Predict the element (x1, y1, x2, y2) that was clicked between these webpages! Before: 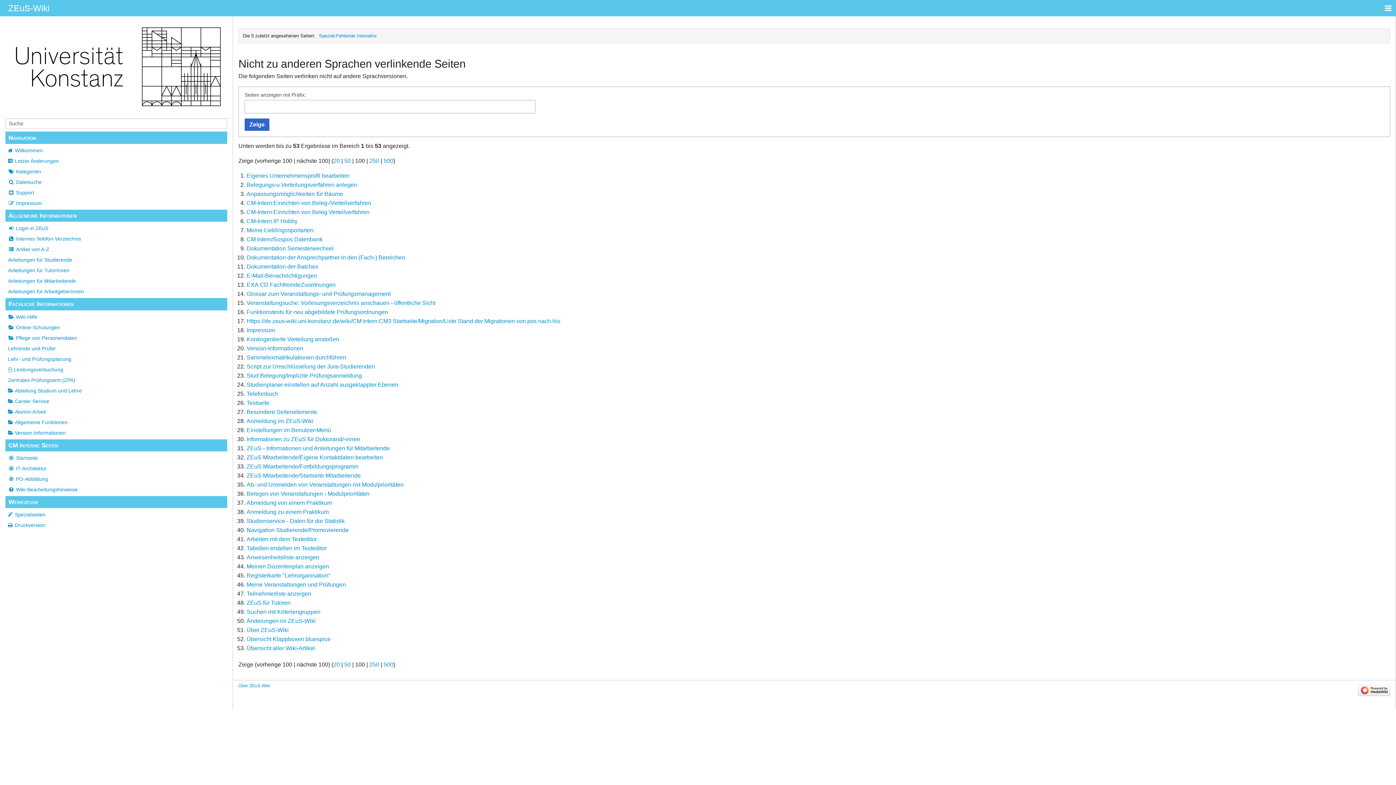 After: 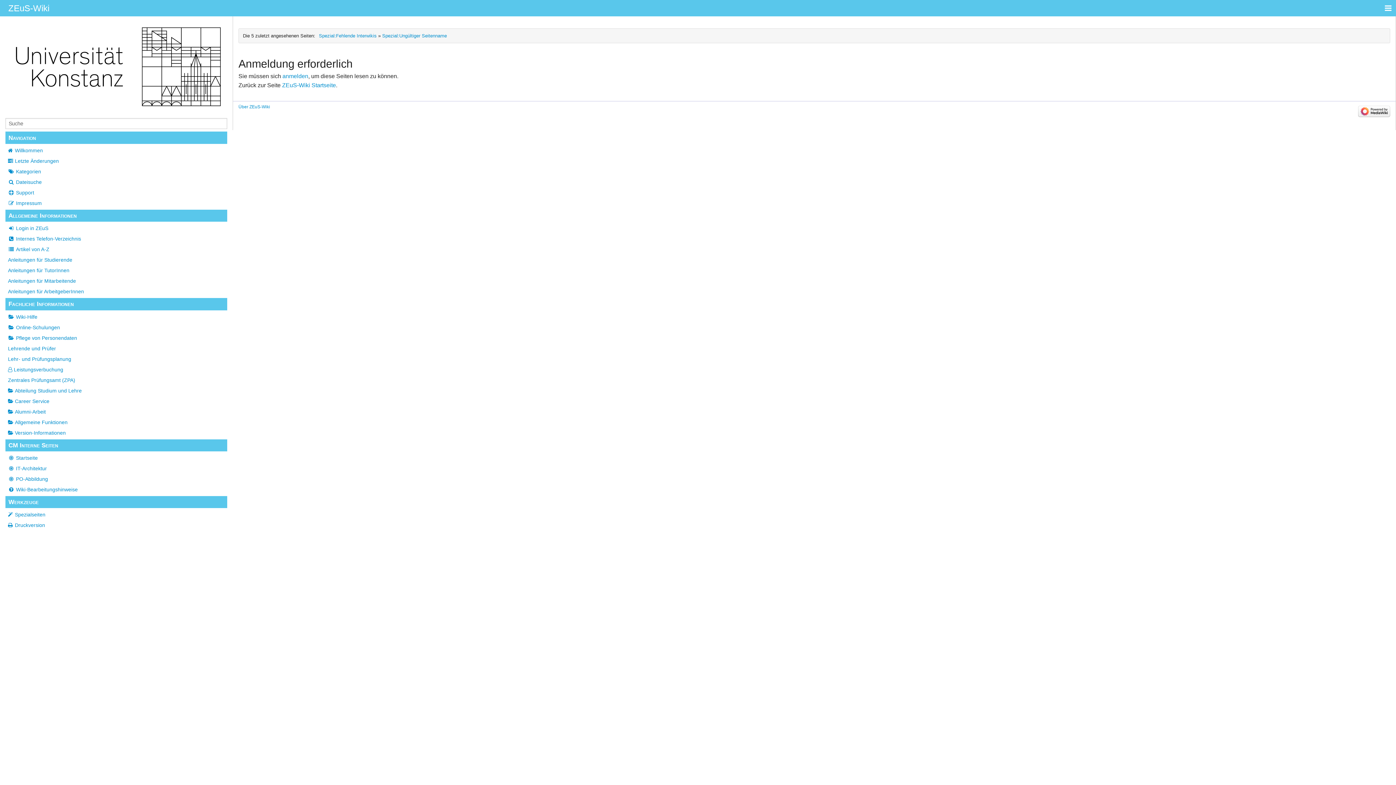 Action: label: Pflege von Personendaten bbox: (5, 334, 227, 342)